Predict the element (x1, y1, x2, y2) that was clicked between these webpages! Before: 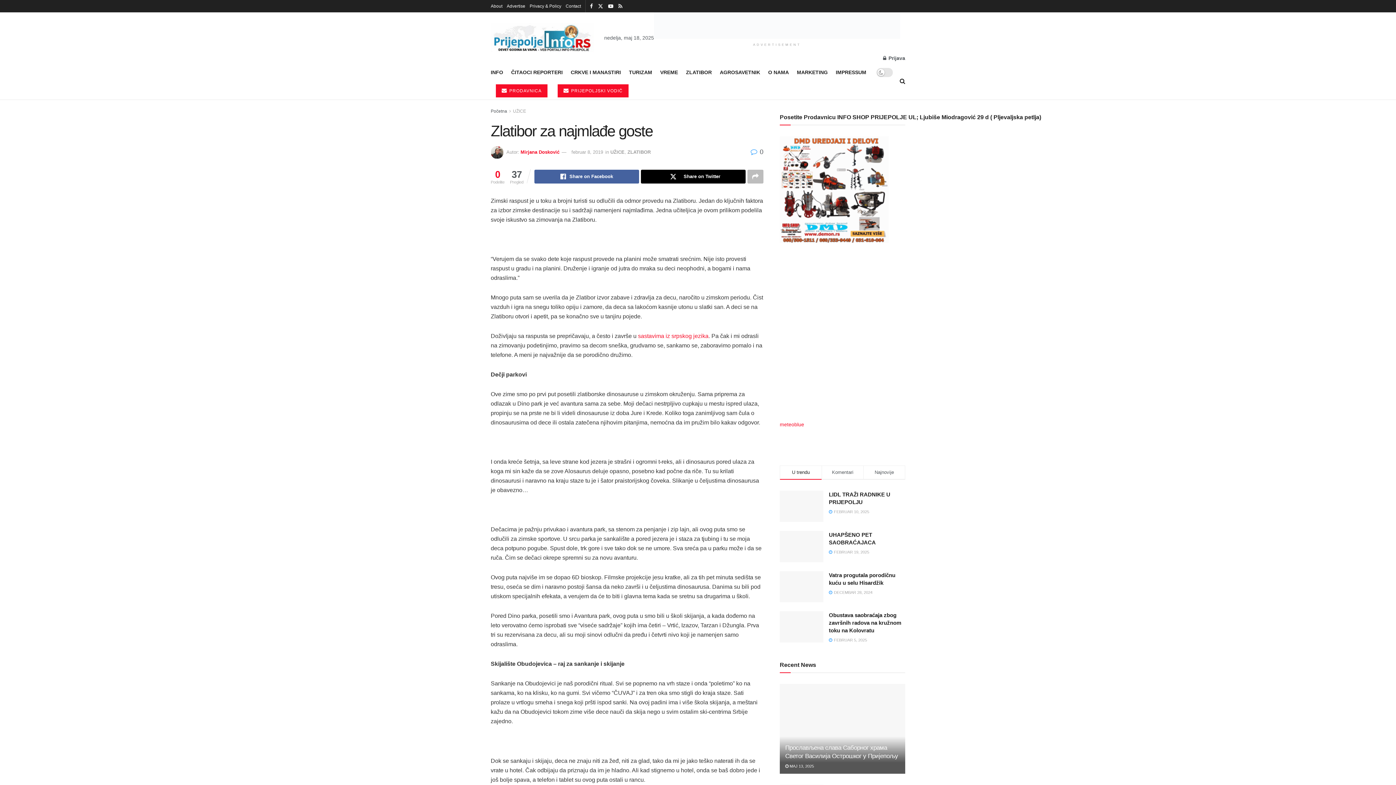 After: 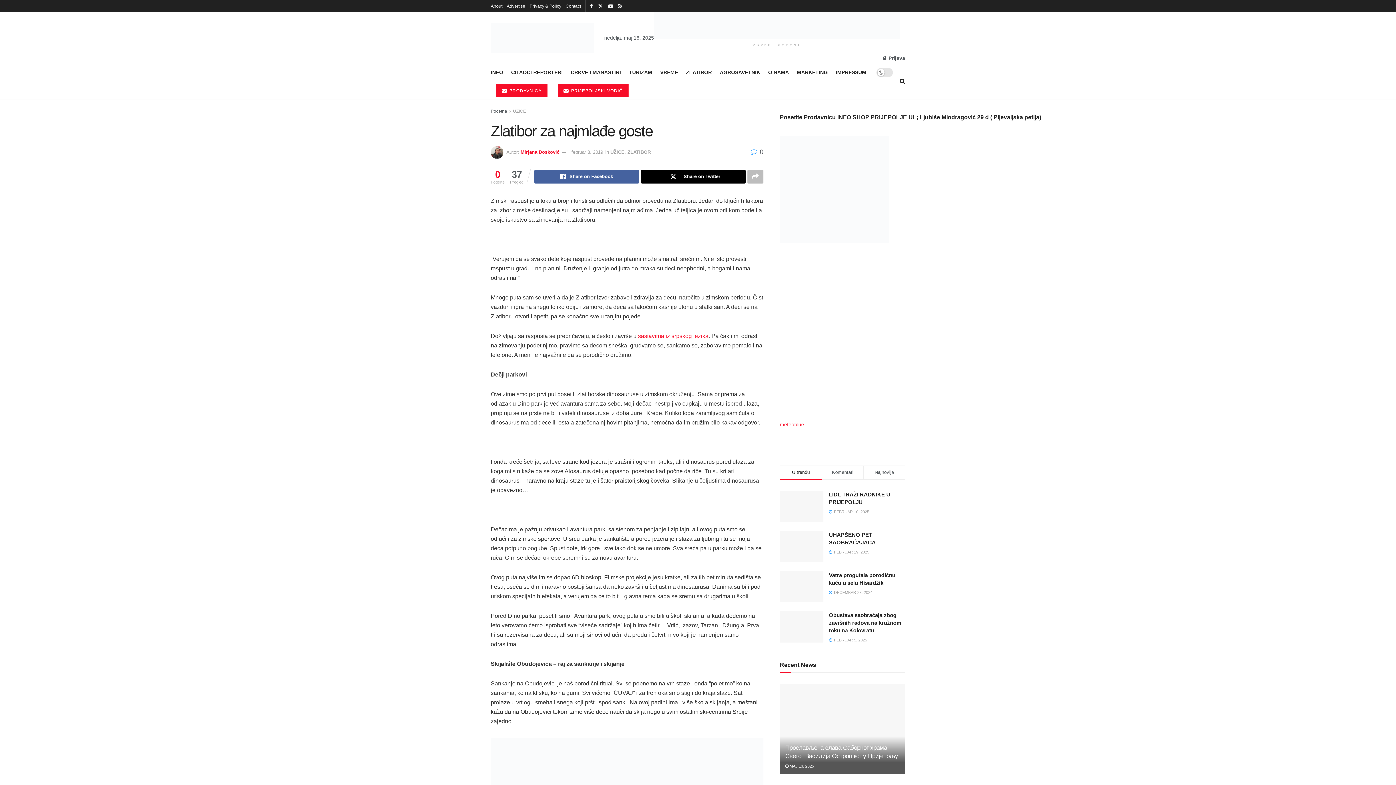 Action: bbox: (571, 149, 603, 154) label: februar 8, 2019